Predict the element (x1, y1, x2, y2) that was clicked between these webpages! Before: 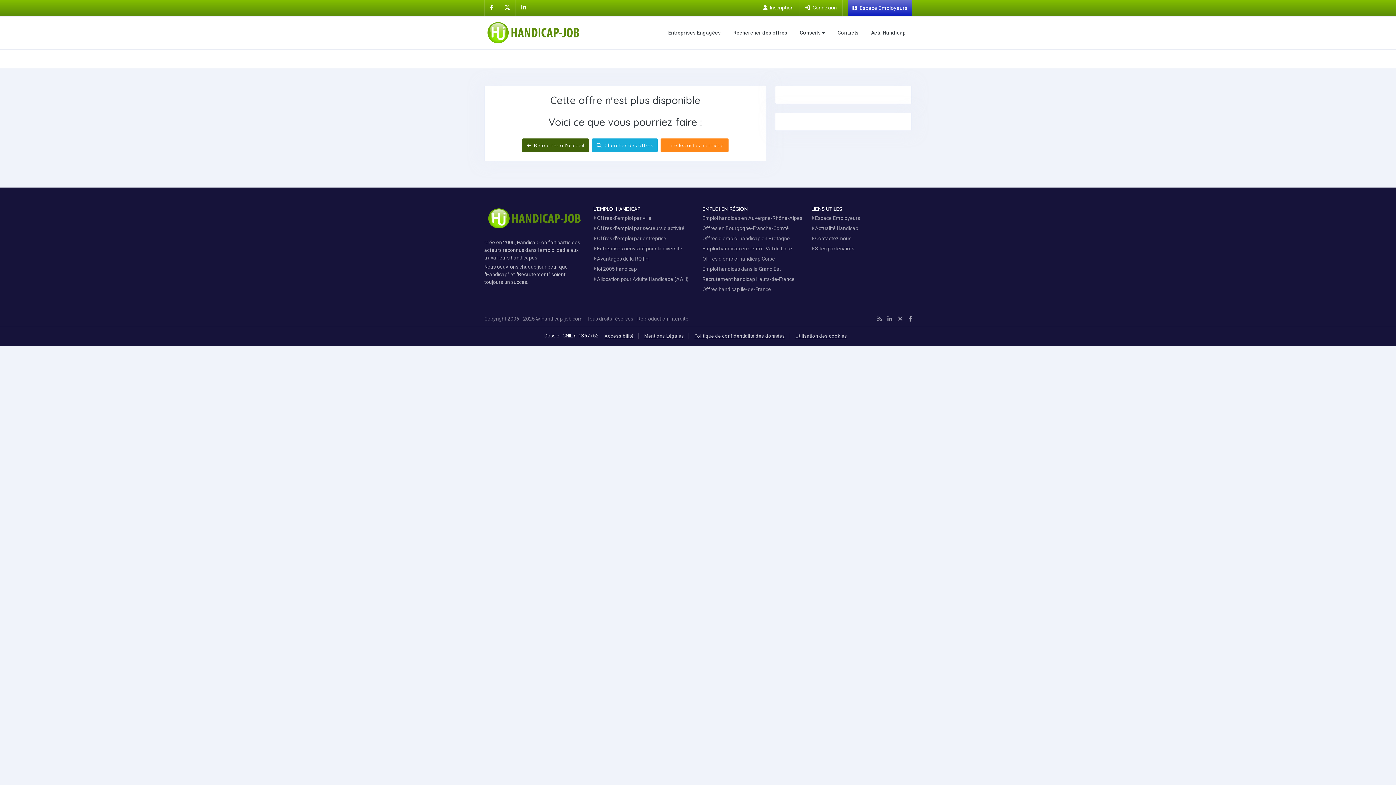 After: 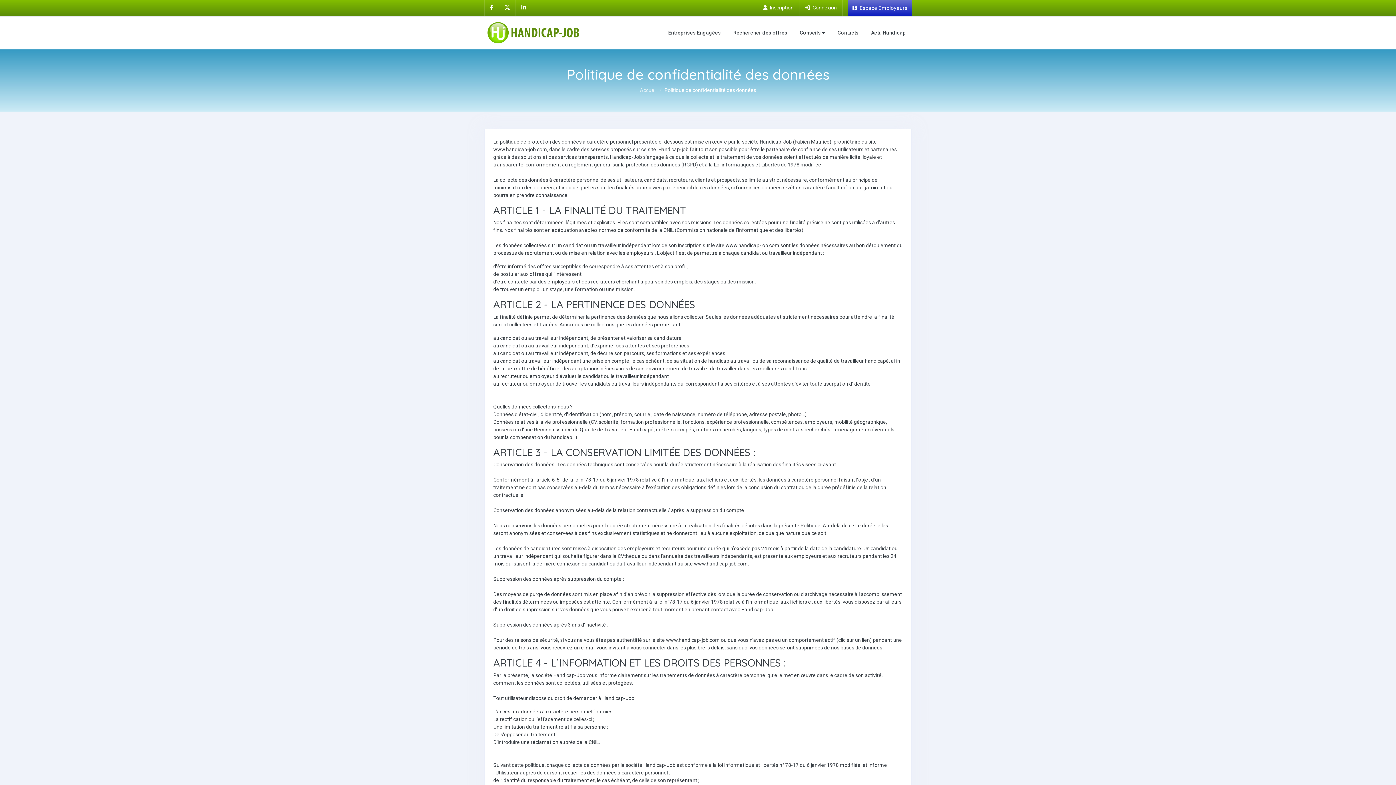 Action: label: Politique de confidentialité des données bbox: (689, 329, 789, 343)